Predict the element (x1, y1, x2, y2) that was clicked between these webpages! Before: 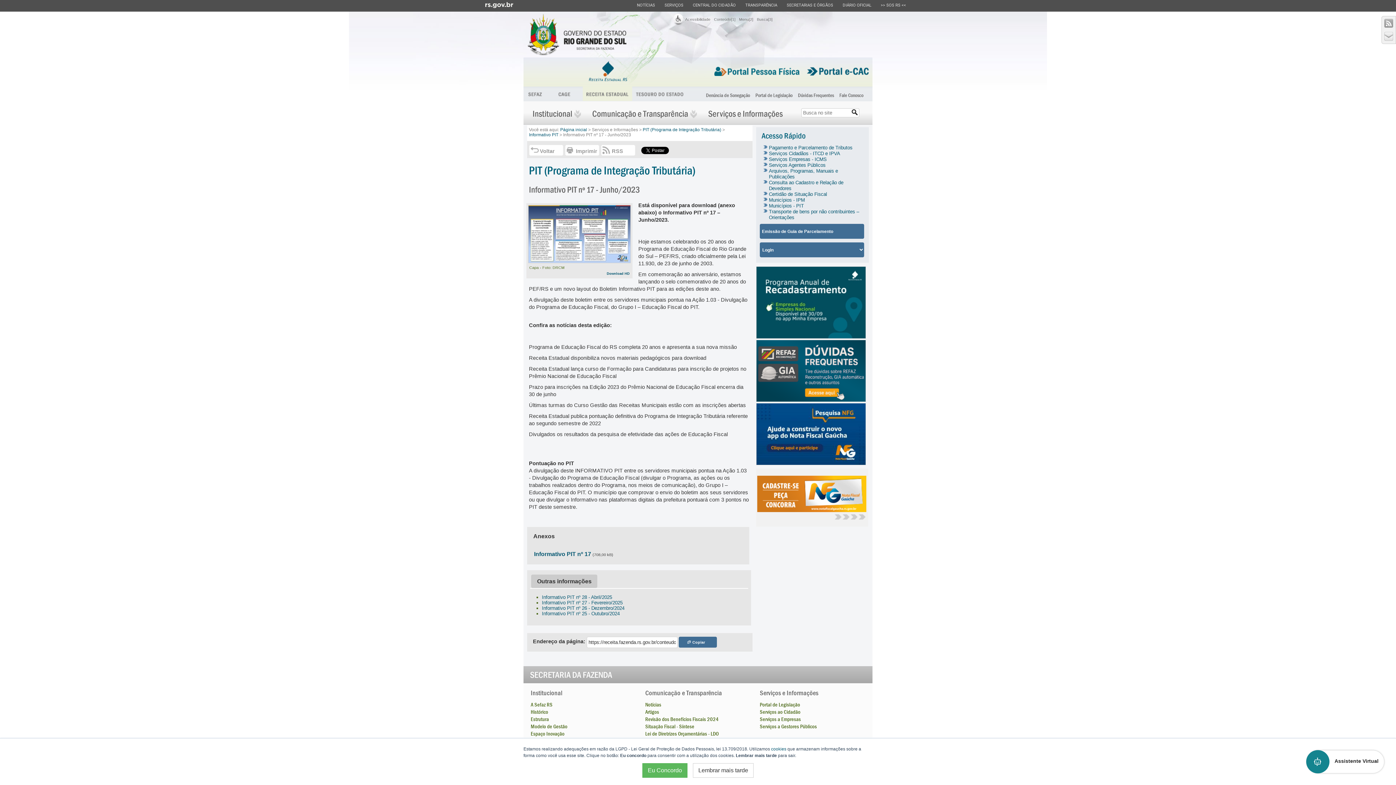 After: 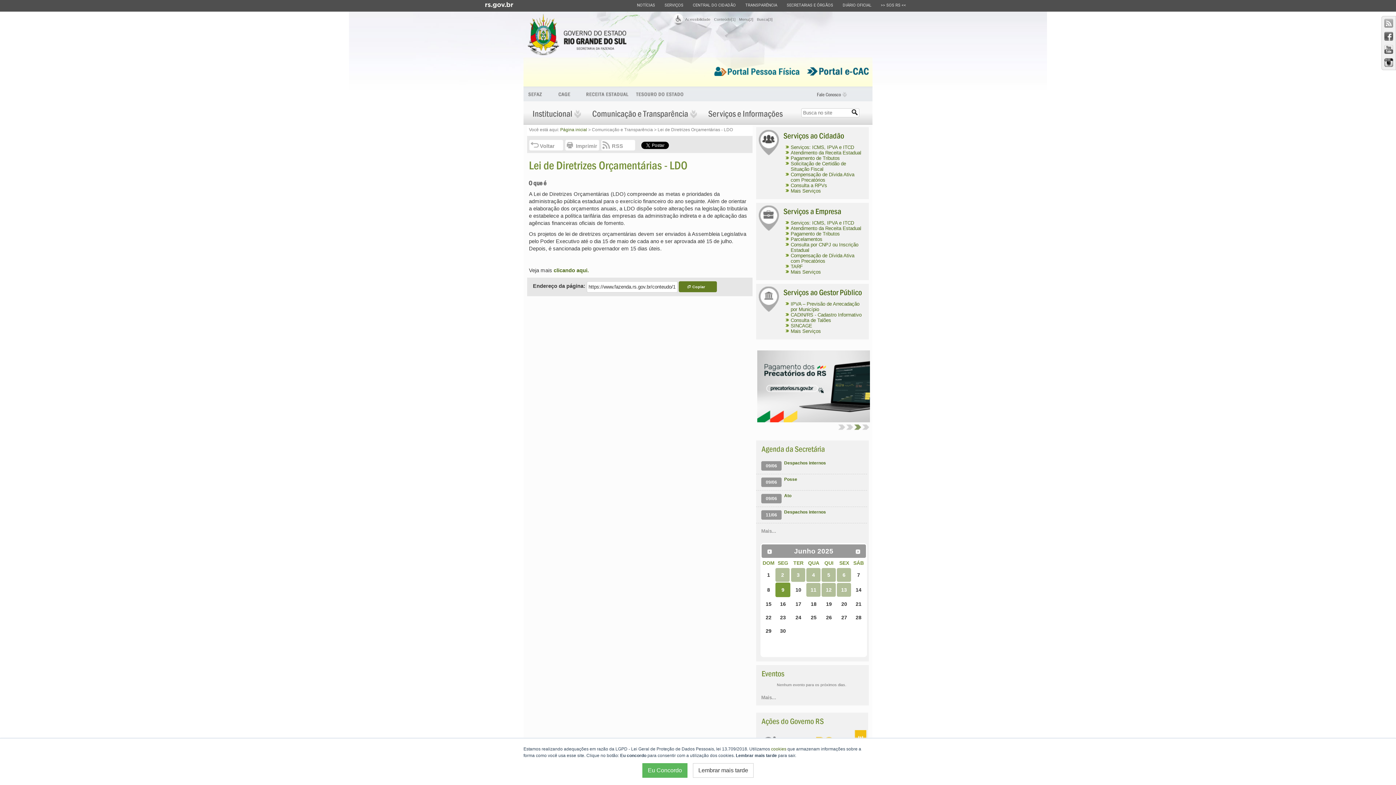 Action: bbox: (645, 730, 718, 737) label: Lei de Diretrizes Orçamentárias - LDO